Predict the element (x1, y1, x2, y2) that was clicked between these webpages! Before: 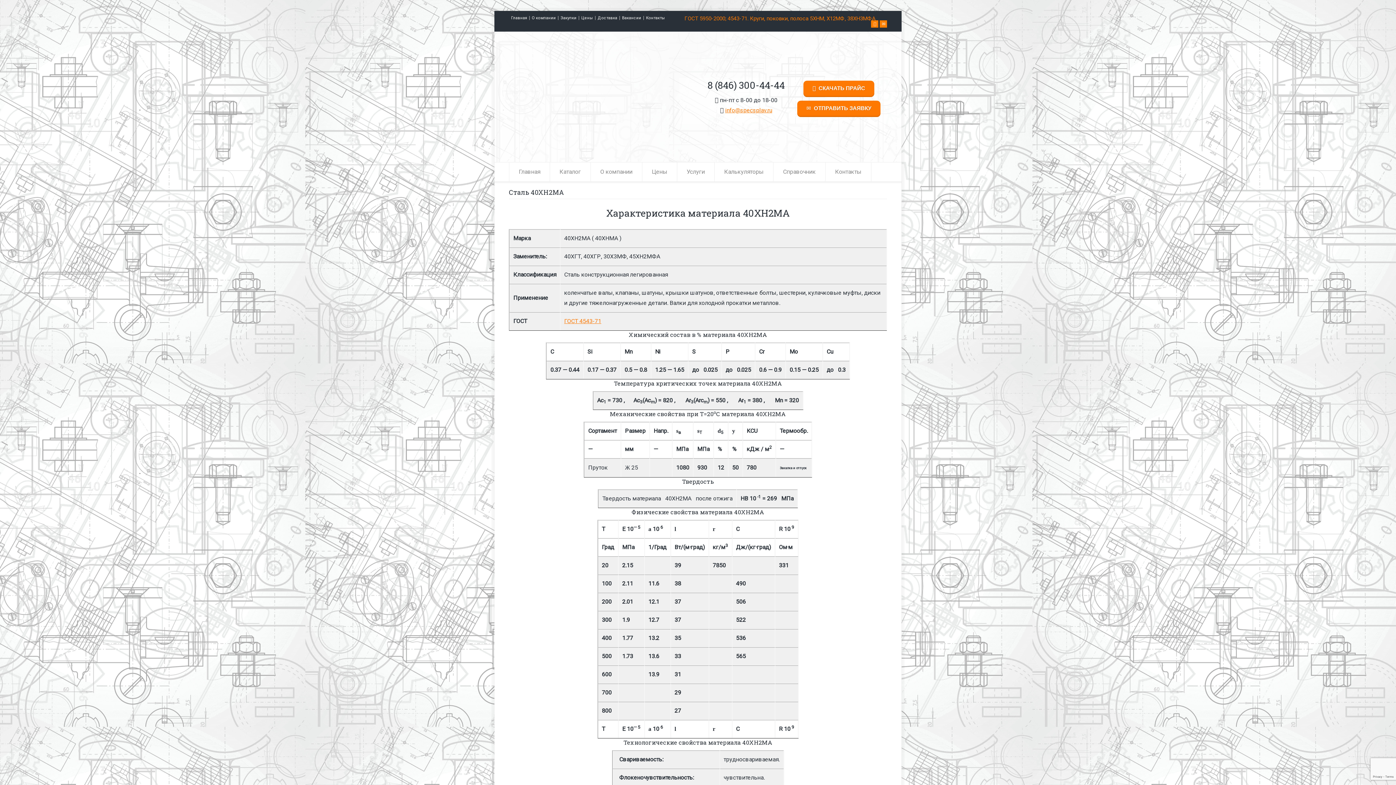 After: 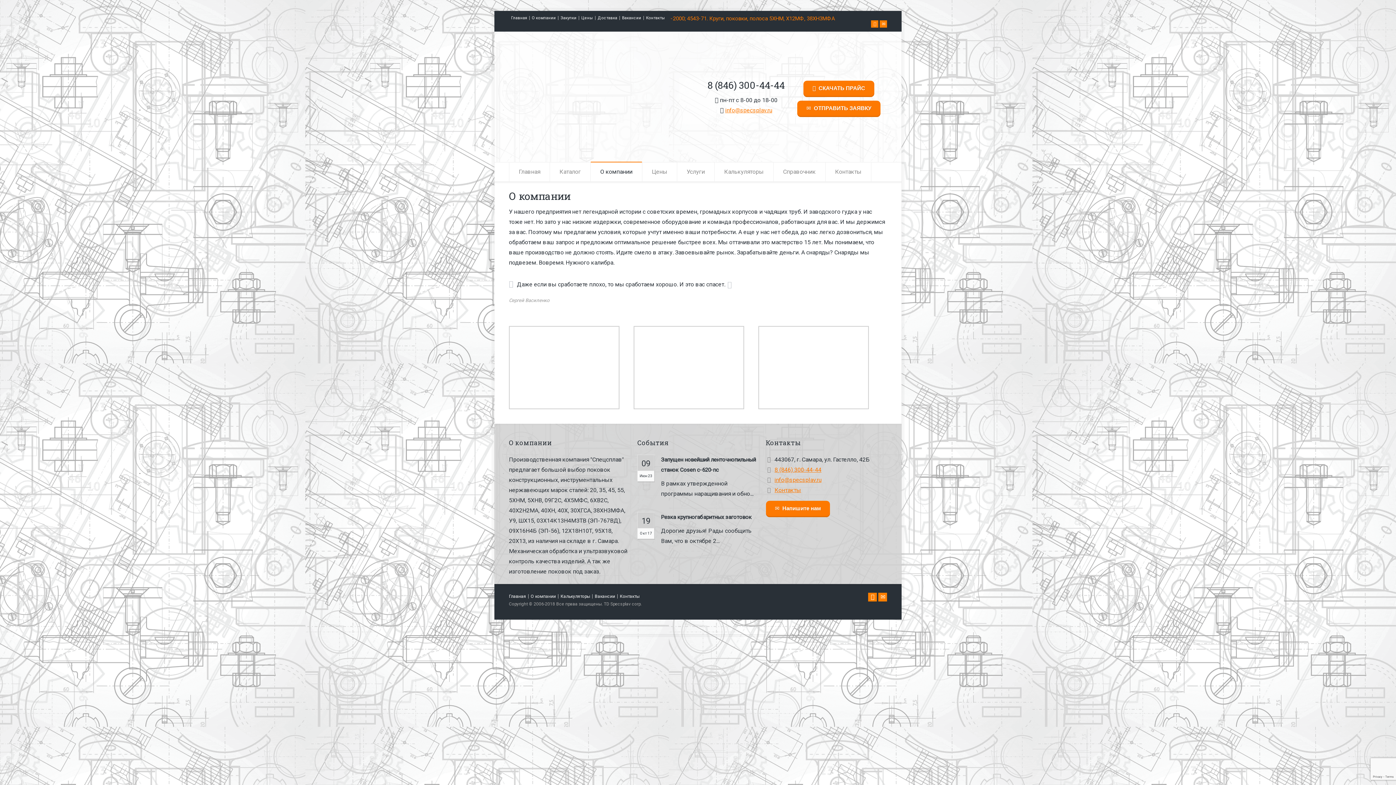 Action: bbox: (590, 162, 642, 181) label: О компании